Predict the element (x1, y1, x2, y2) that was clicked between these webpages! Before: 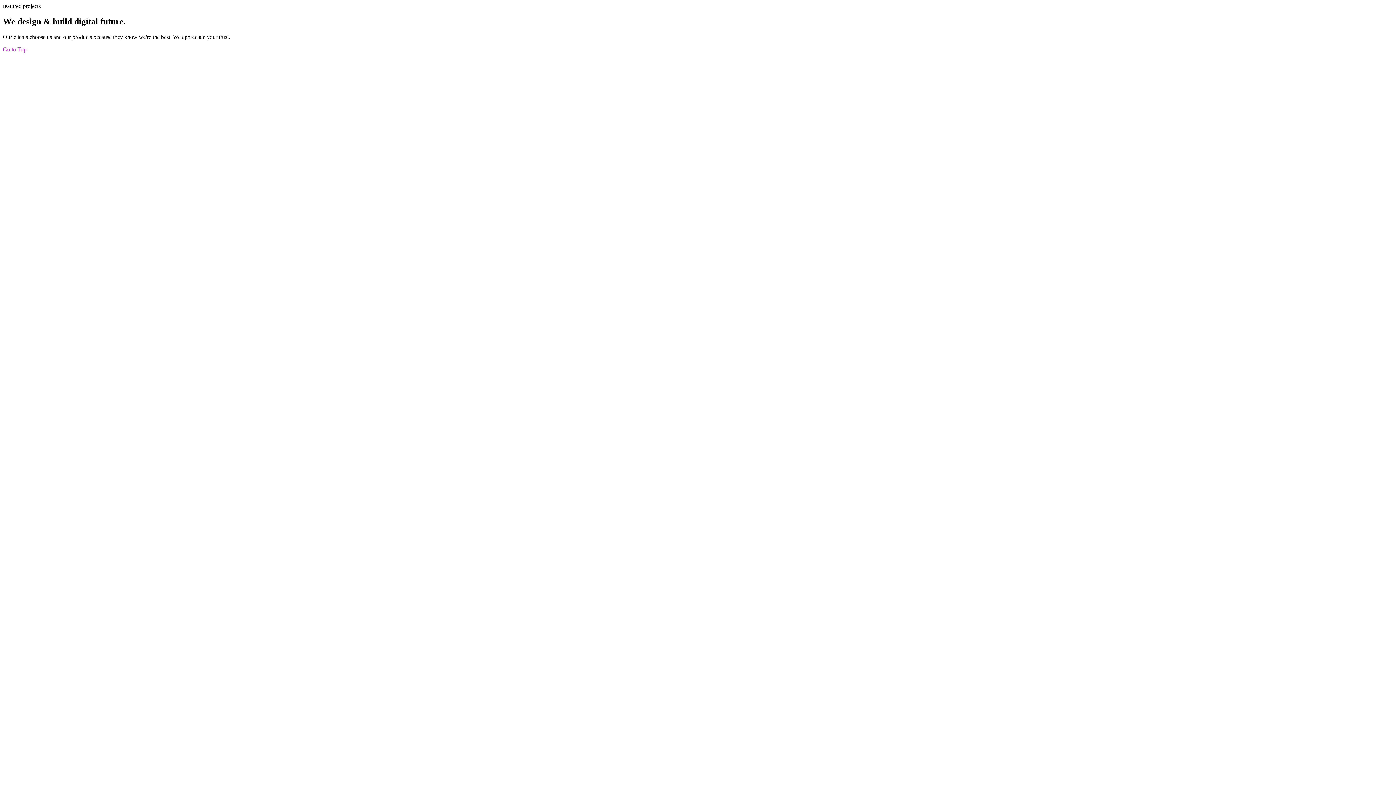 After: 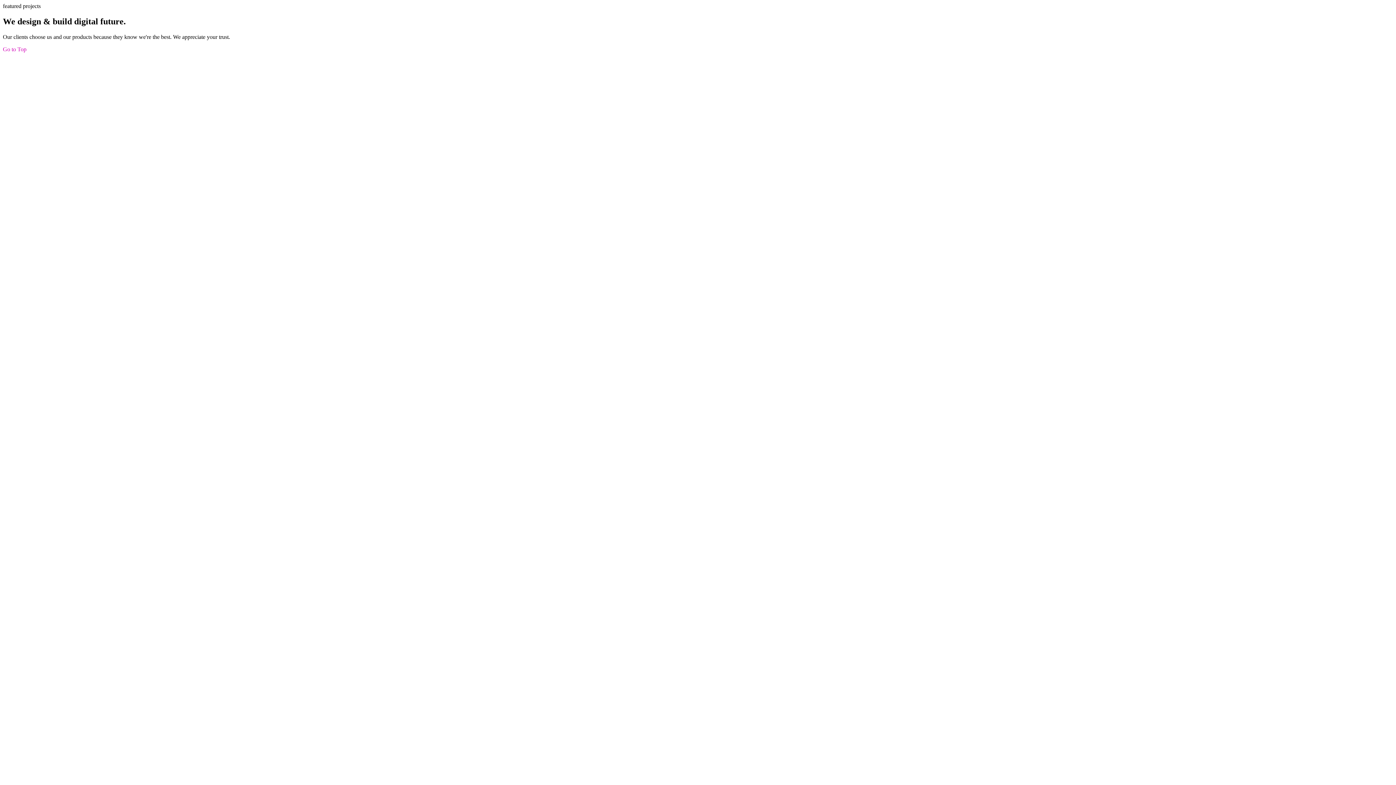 Action: bbox: (2, 46, 26, 52) label: Go to Top